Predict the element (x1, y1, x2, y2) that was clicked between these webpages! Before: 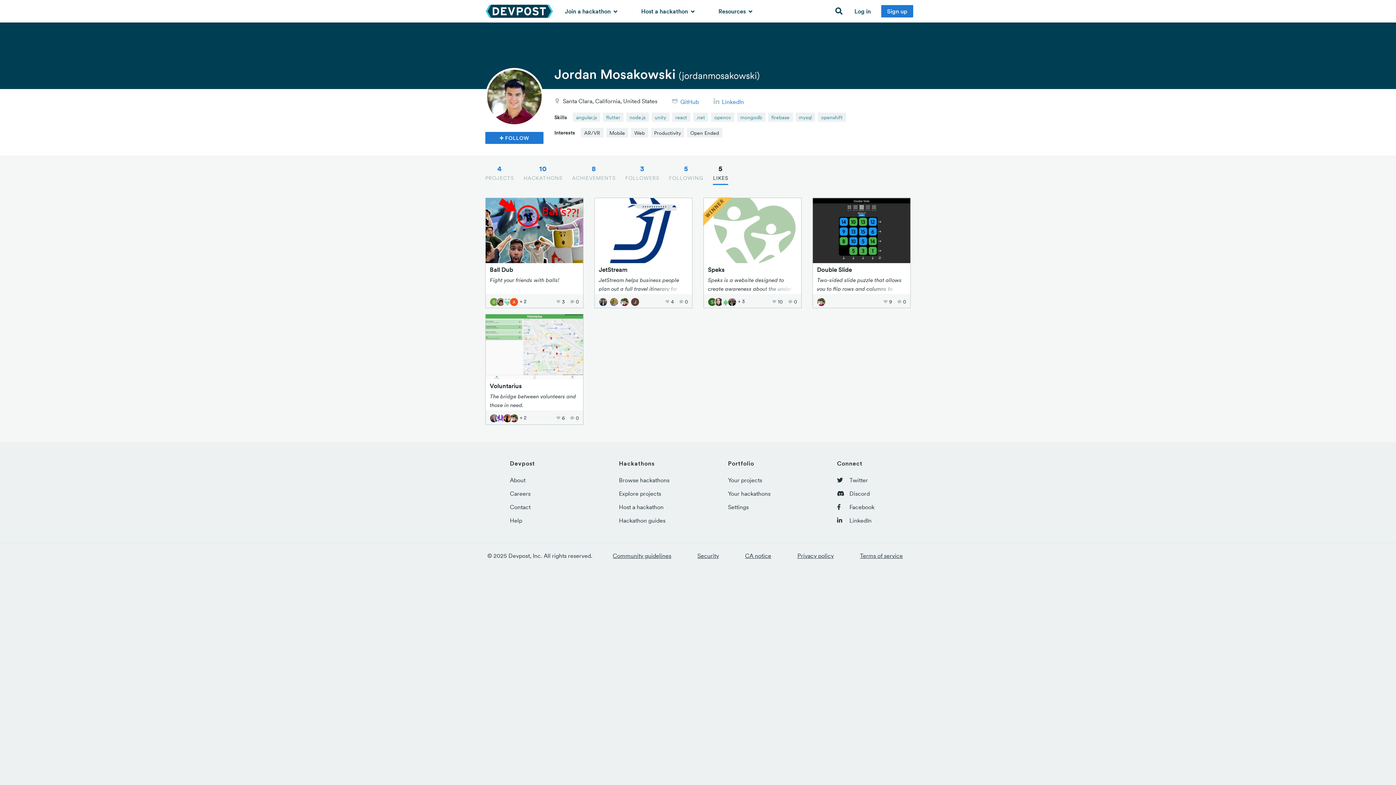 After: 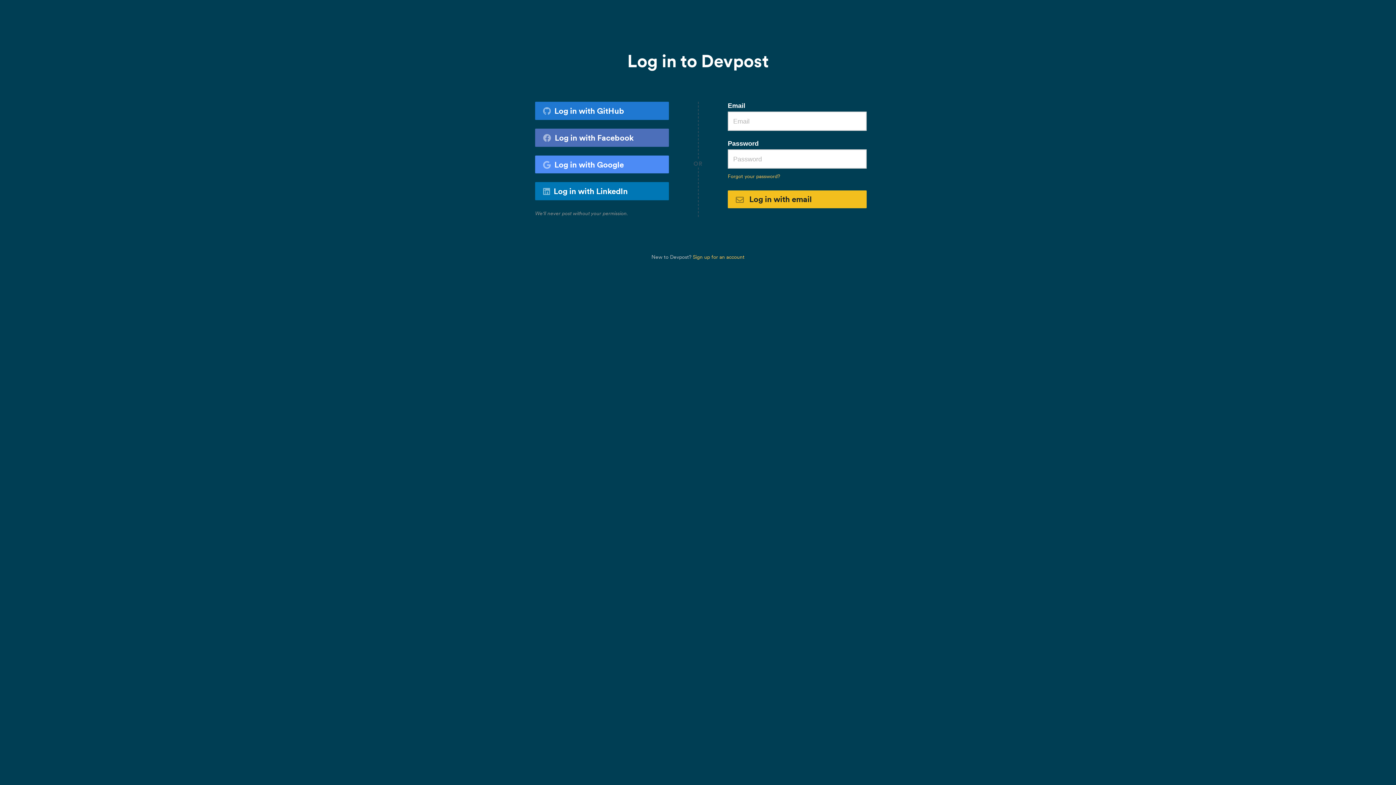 Action: bbox: (728, 490, 770, 497) label: Your hackathons